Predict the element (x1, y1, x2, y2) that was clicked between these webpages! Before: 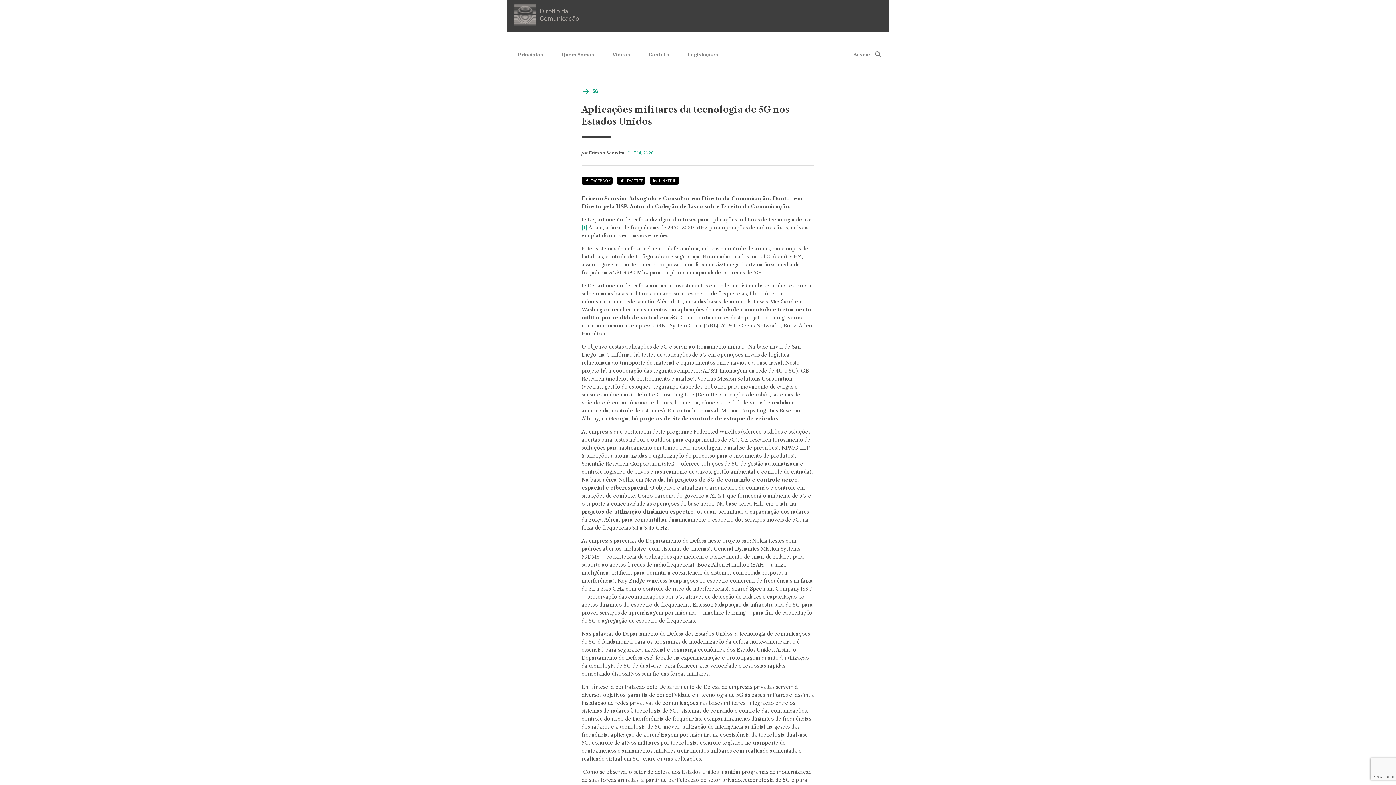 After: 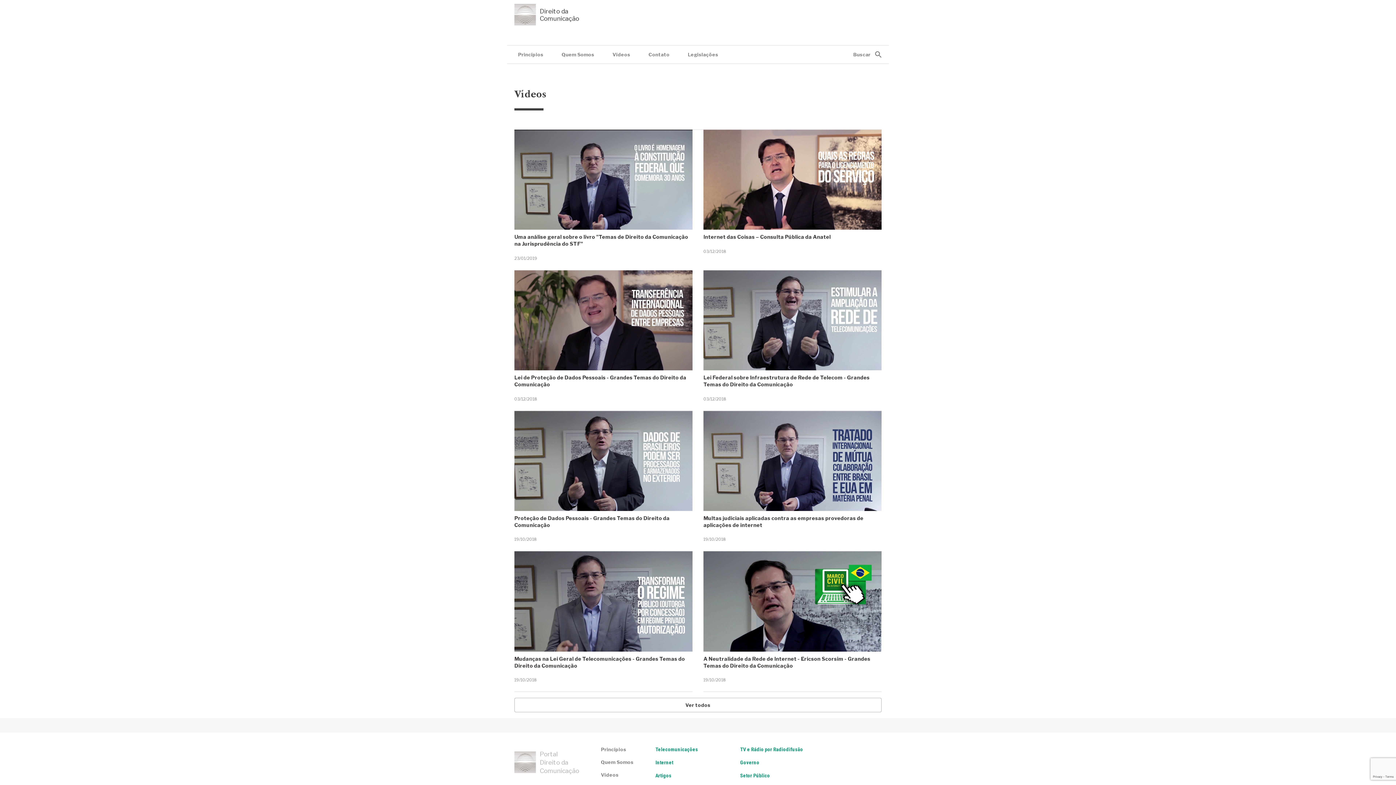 Action: bbox: (609, 45, 634, 63) label: Vídeos